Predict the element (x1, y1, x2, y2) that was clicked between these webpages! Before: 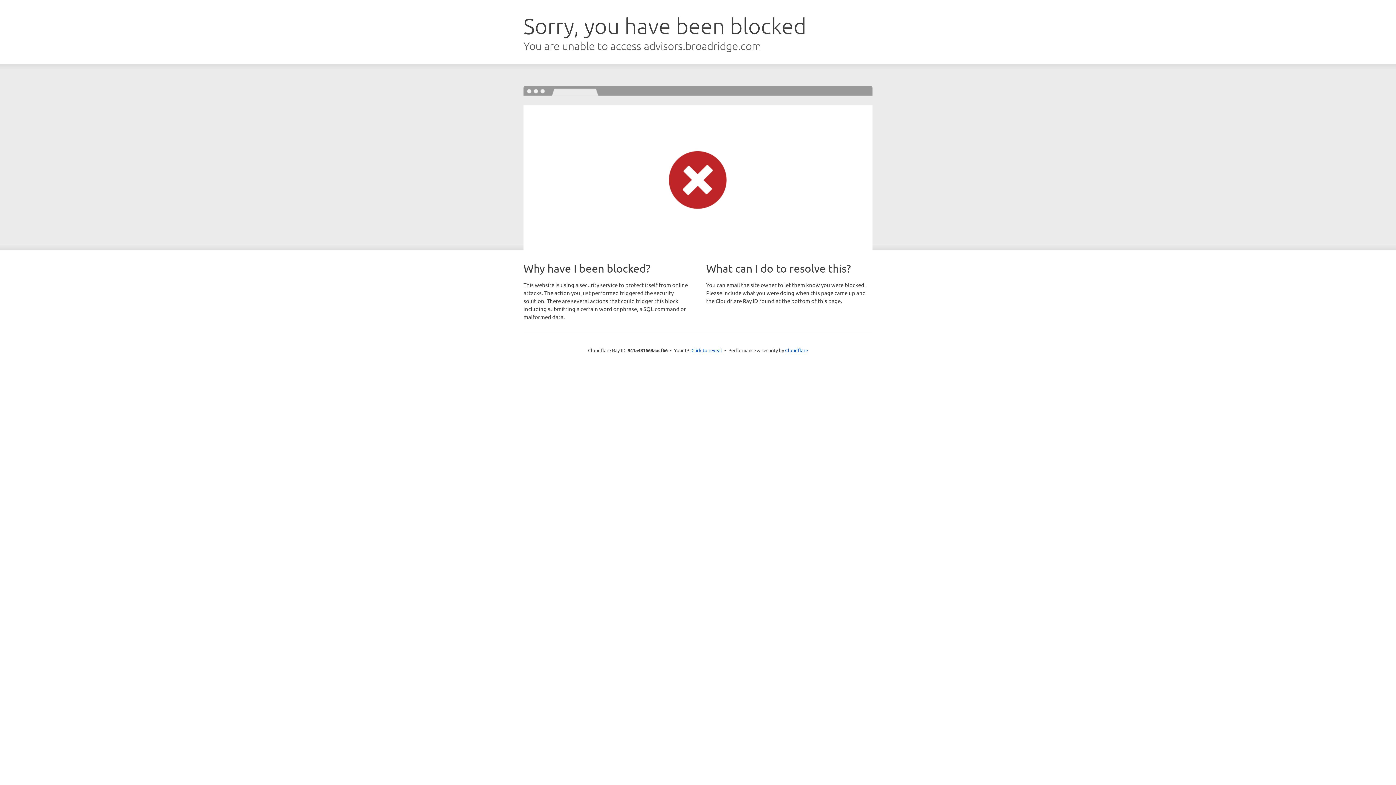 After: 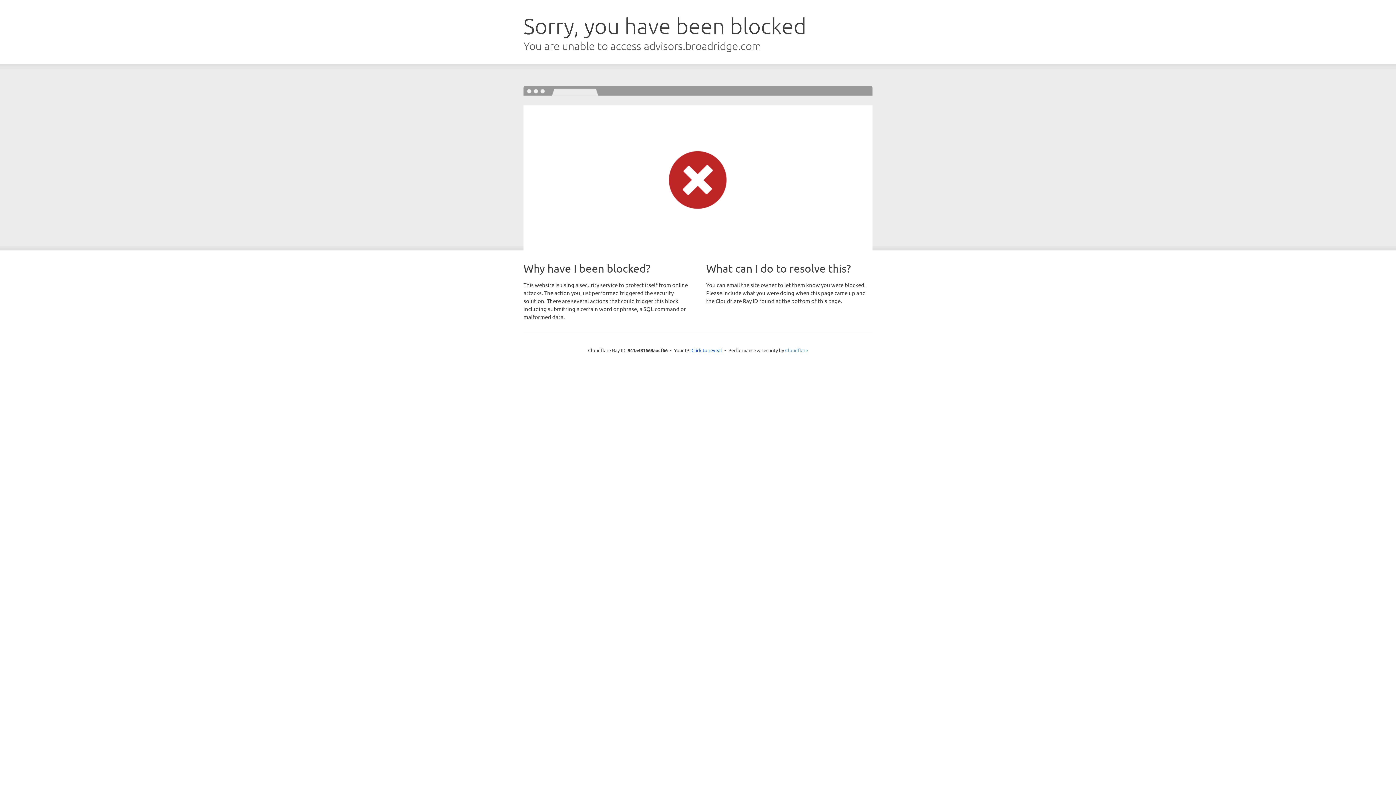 Action: bbox: (785, 347, 808, 353) label: Cloudflare